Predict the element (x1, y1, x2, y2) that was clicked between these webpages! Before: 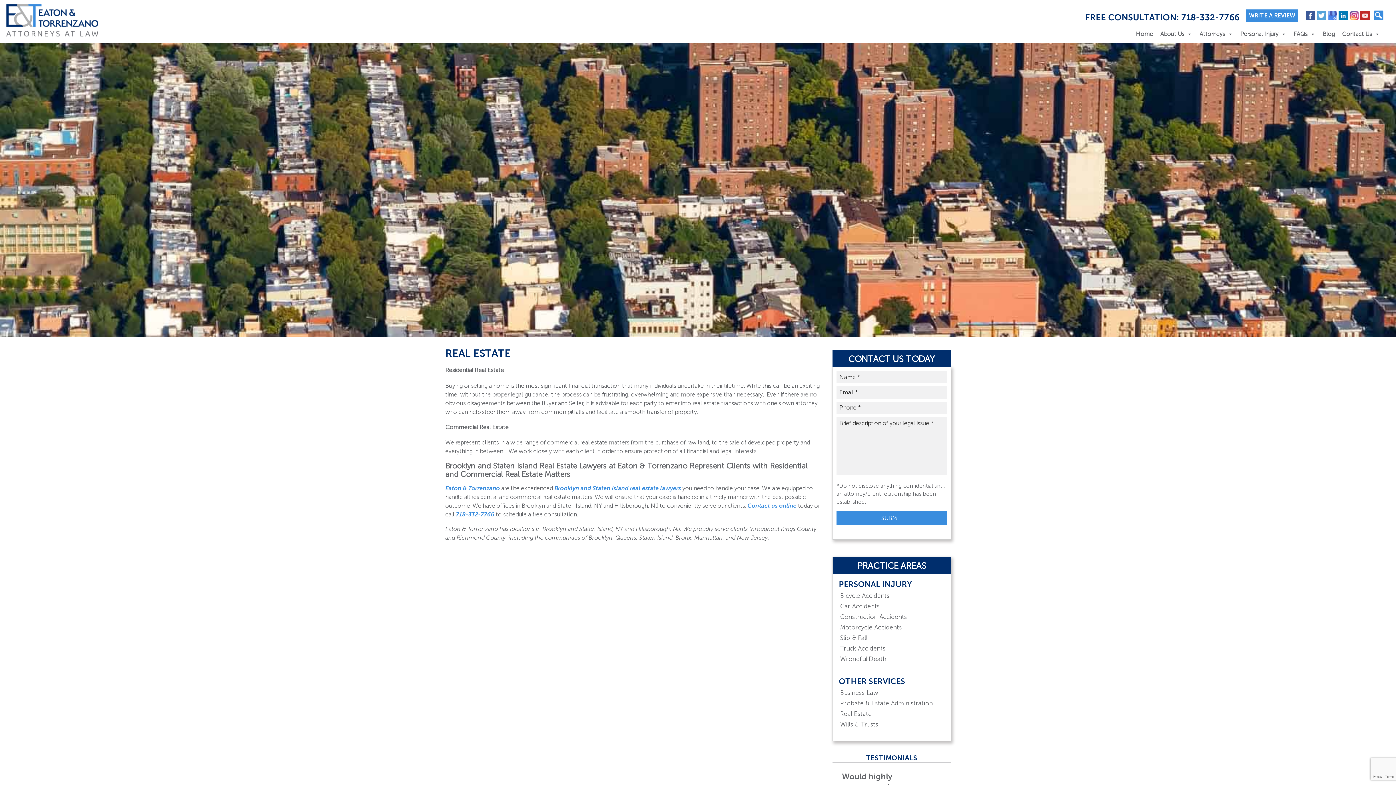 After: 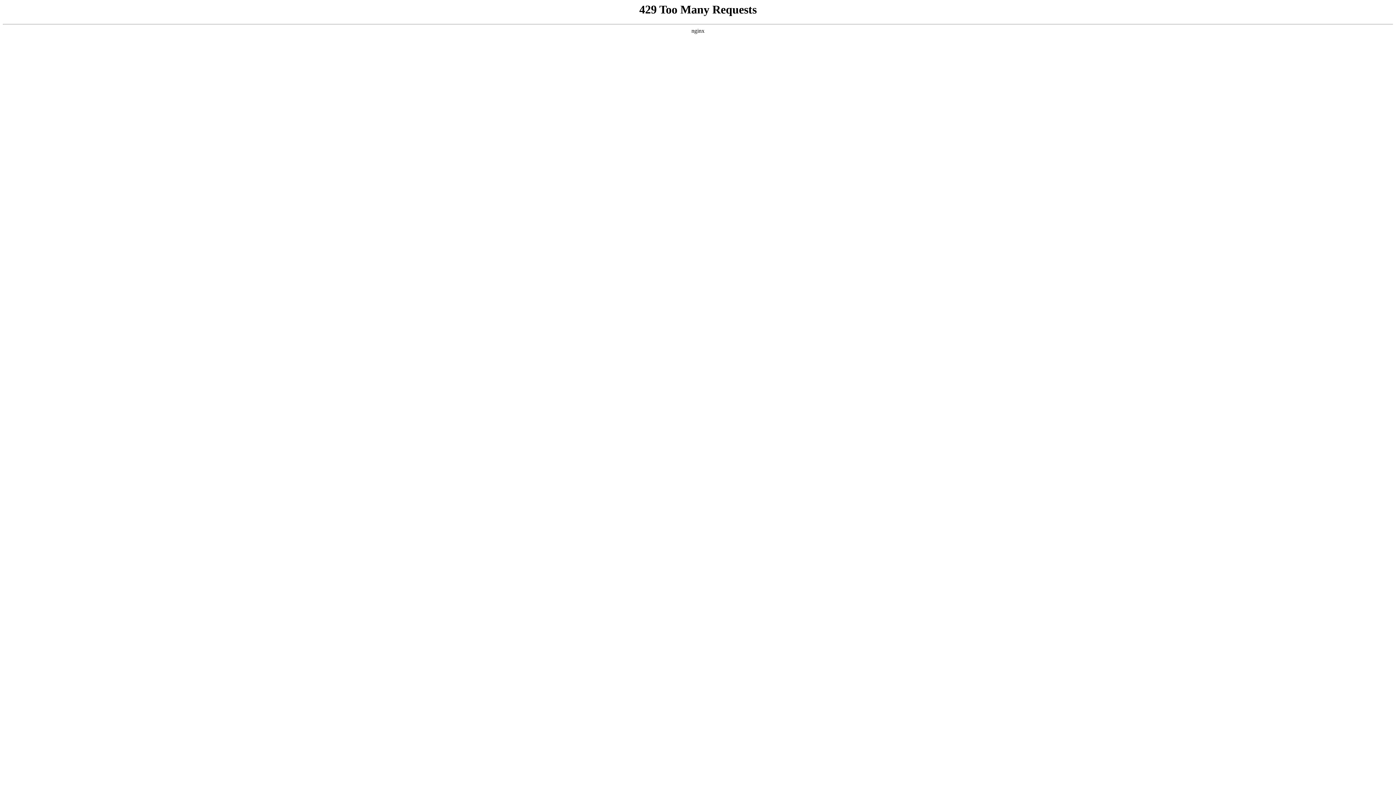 Action: bbox: (445, 485, 500, 492) label: Eaton & Torrenzano